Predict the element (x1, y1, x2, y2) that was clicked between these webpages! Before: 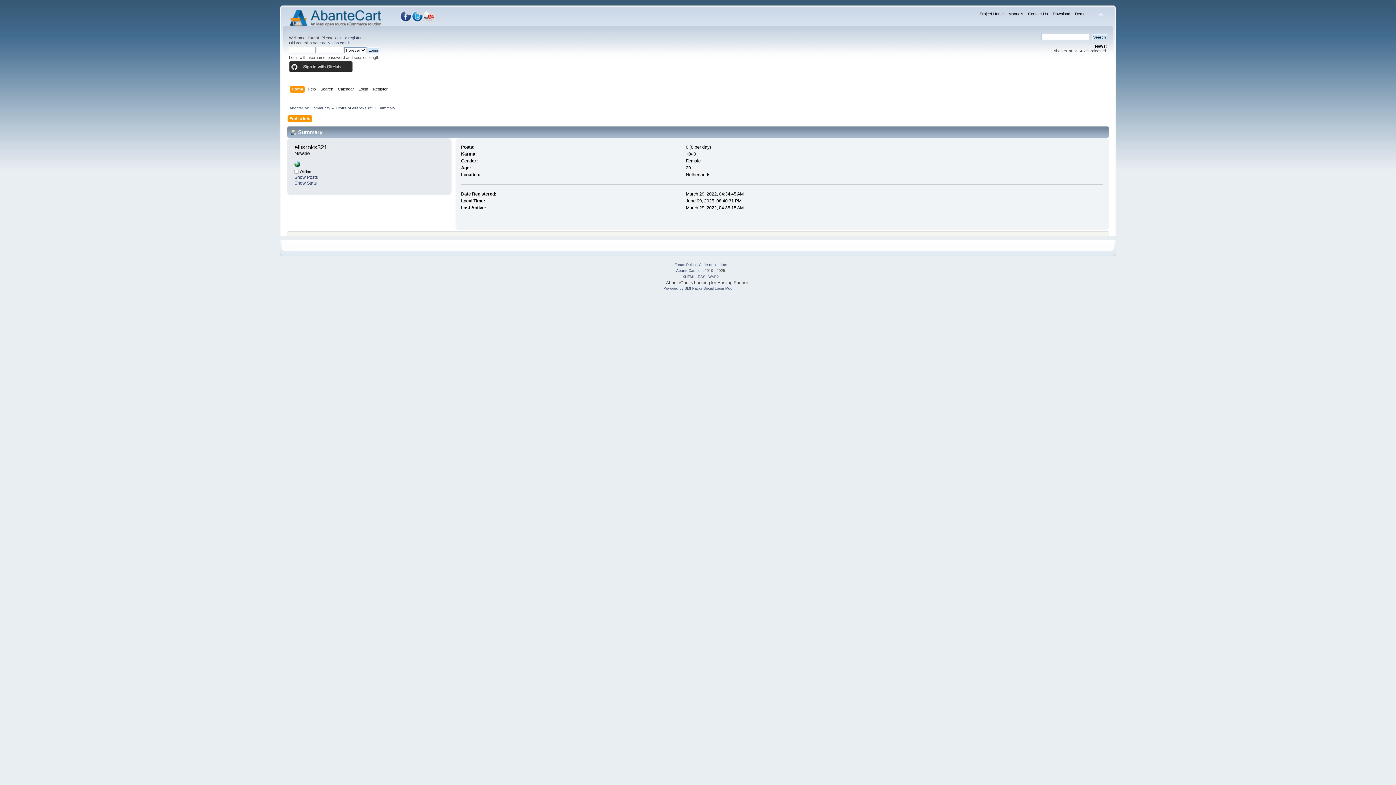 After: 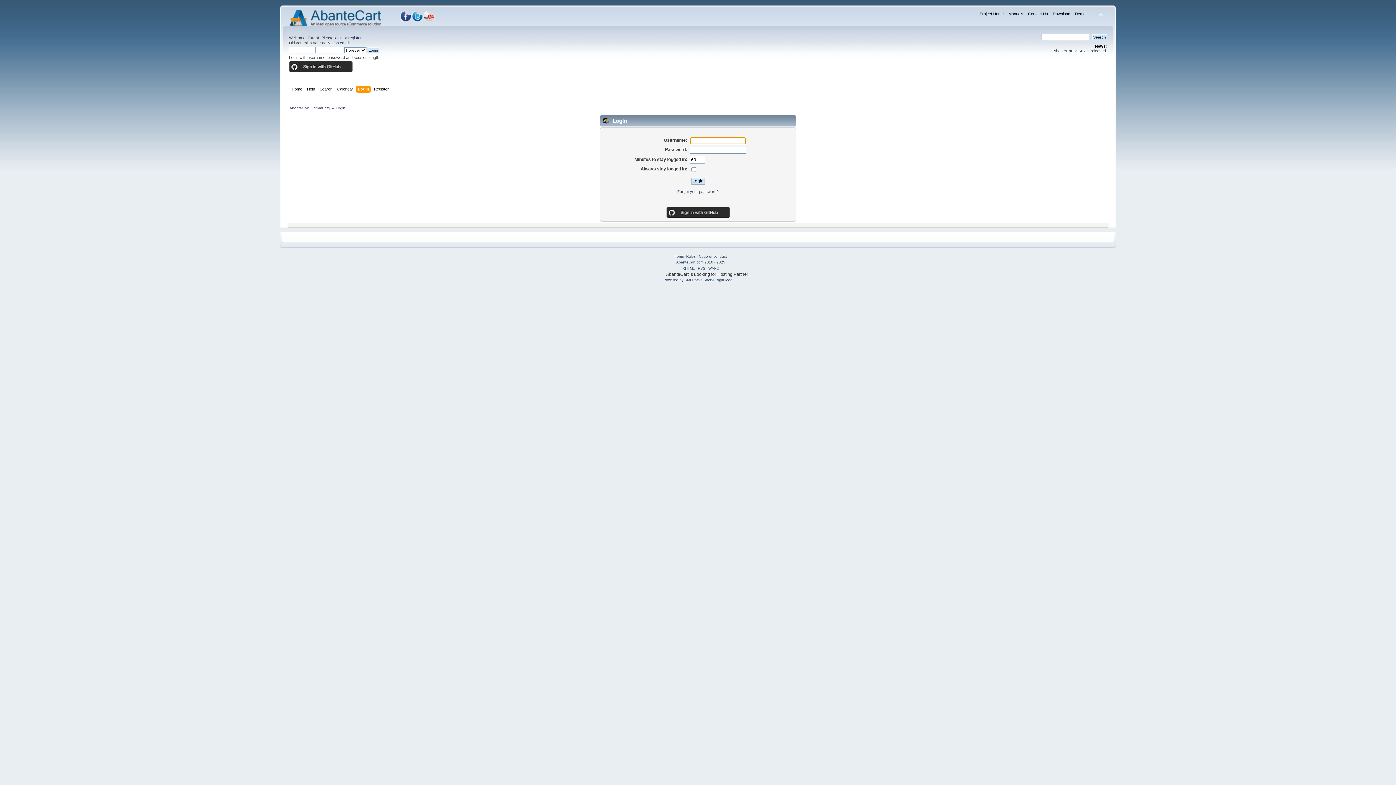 Action: label: login bbox: (334, 35, 342, 40)